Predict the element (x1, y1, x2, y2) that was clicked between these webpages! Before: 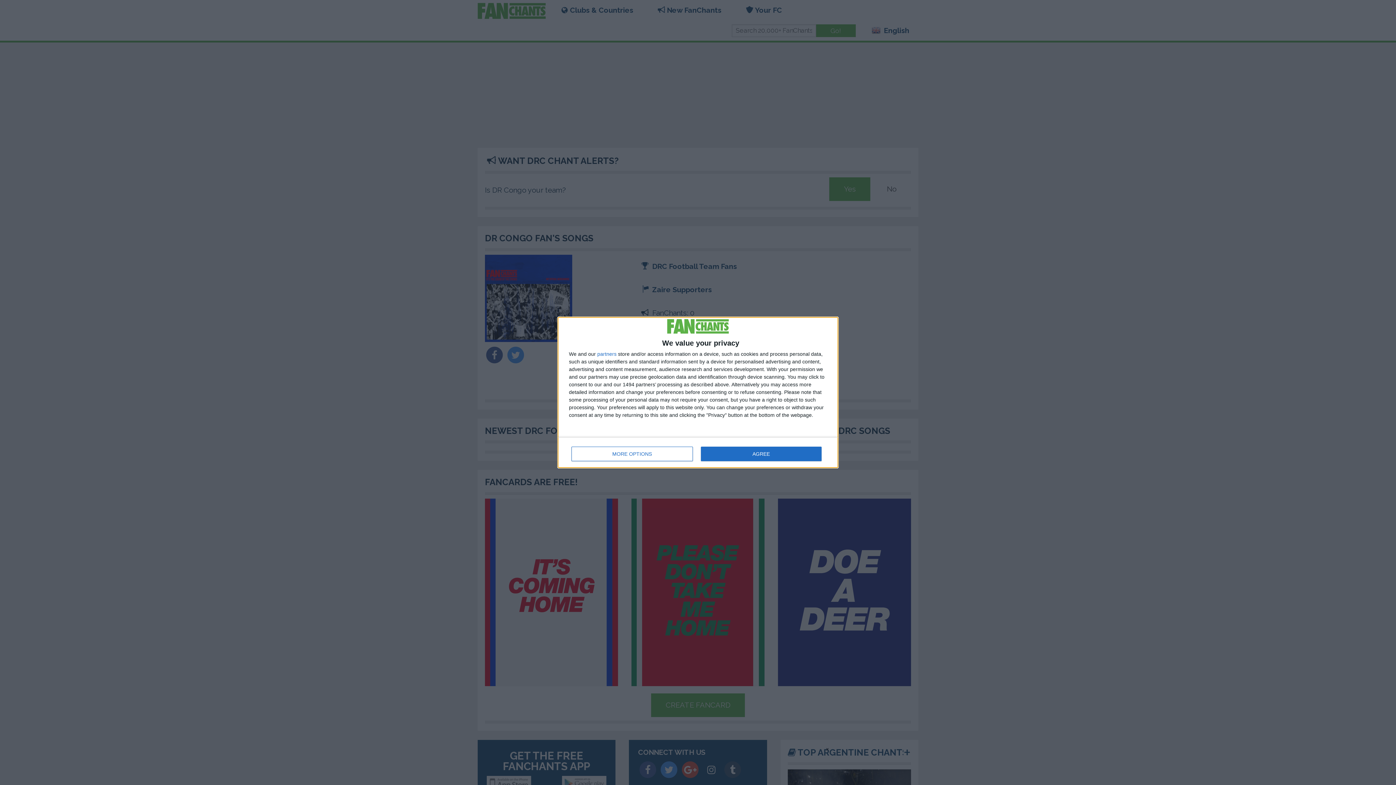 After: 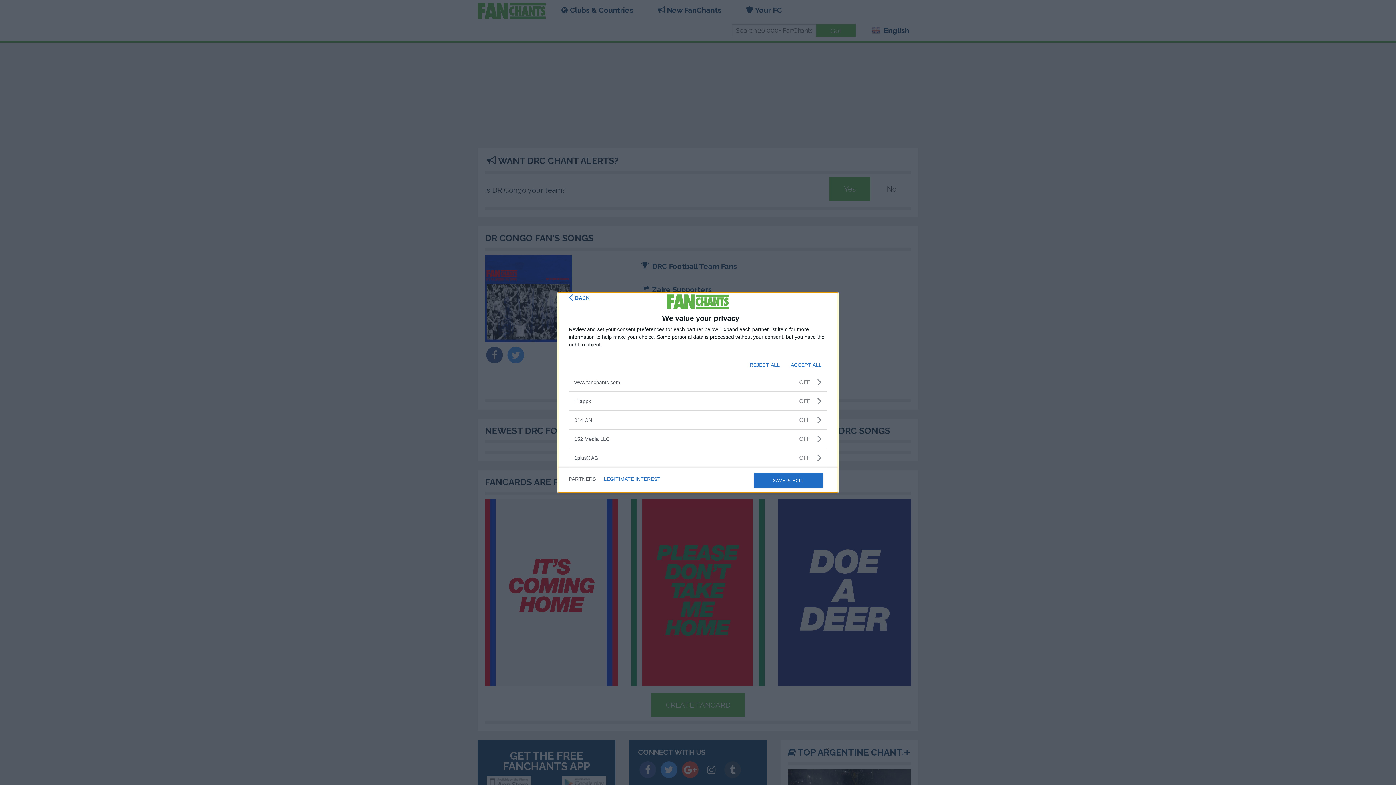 Action: label: partners bbox: (597, 351, 616, 356)